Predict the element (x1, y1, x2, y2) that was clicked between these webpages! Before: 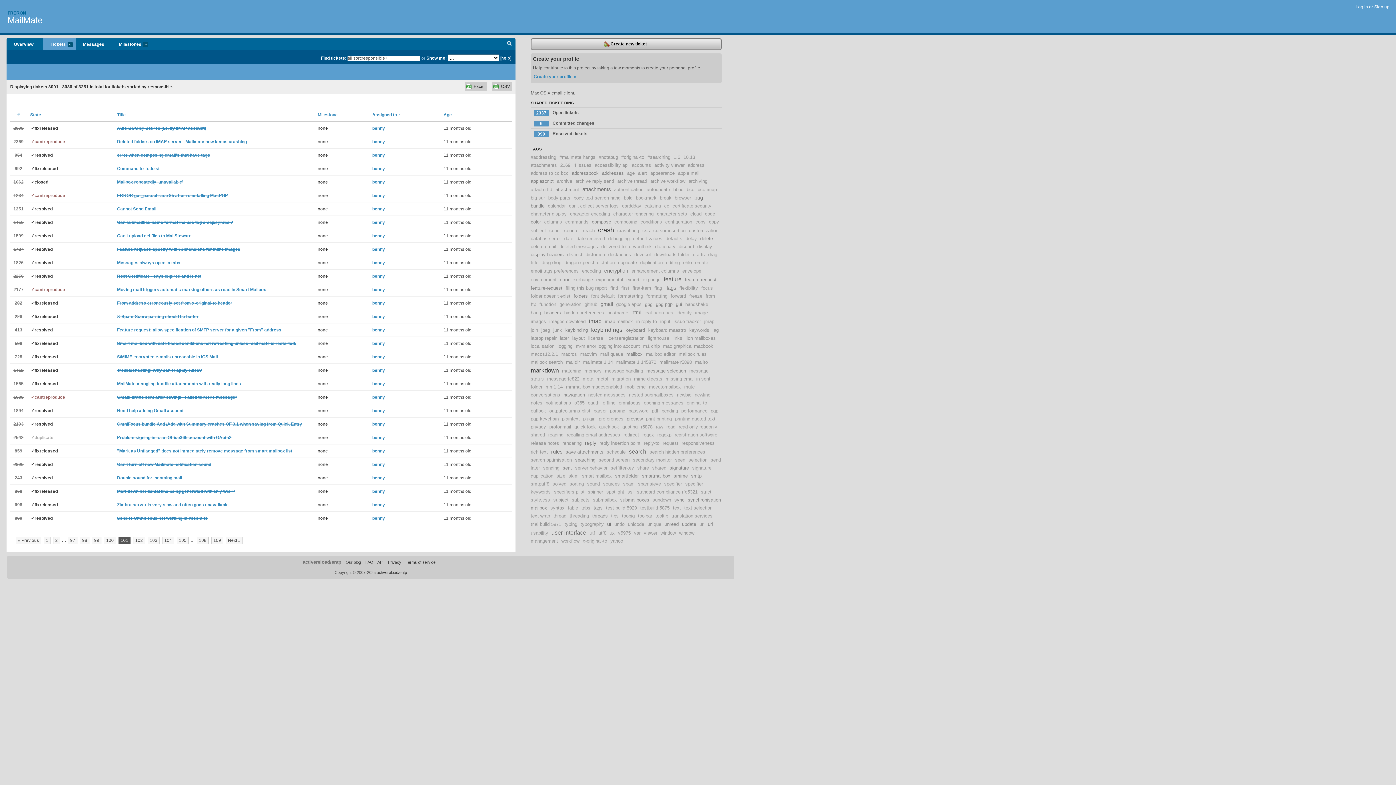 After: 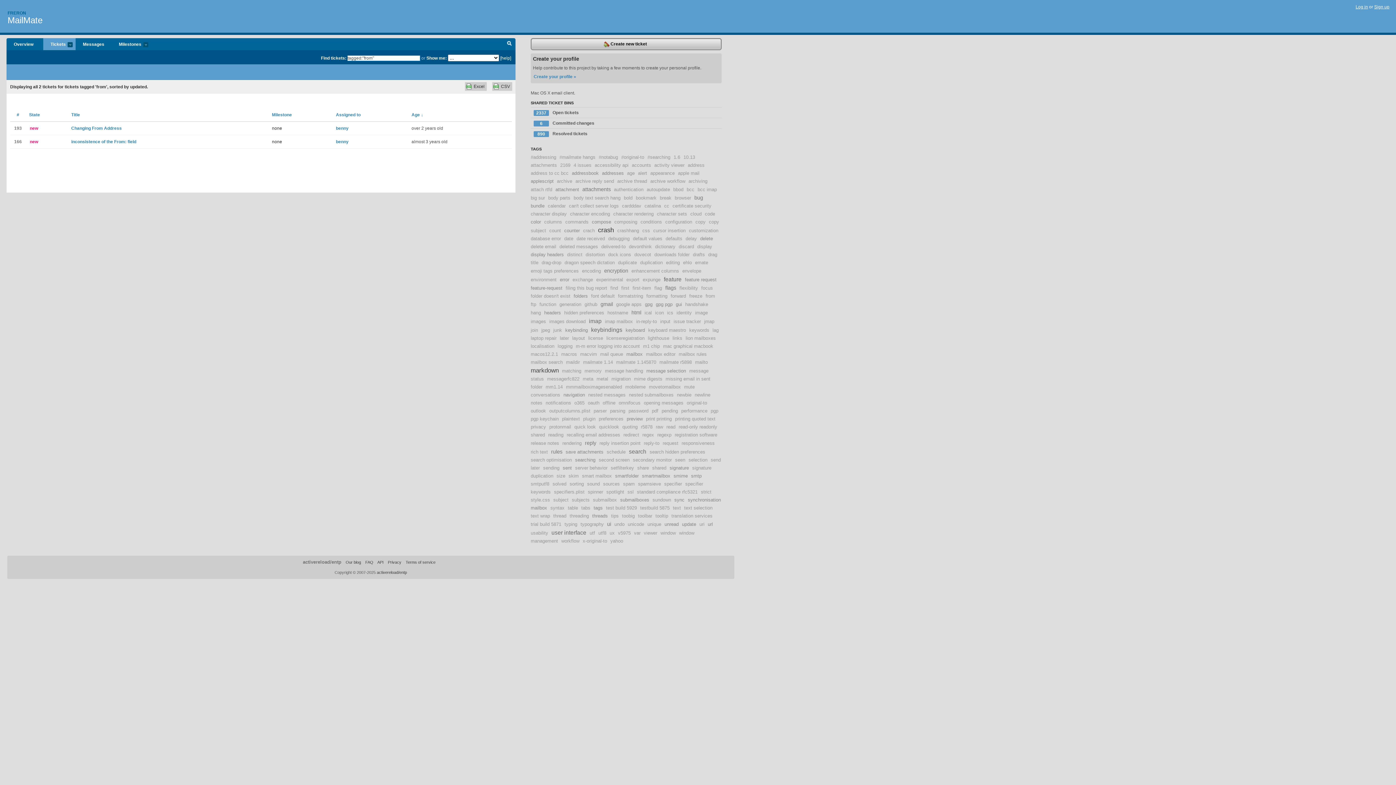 Action: bbox: (705, 293, 715, 298) label: from